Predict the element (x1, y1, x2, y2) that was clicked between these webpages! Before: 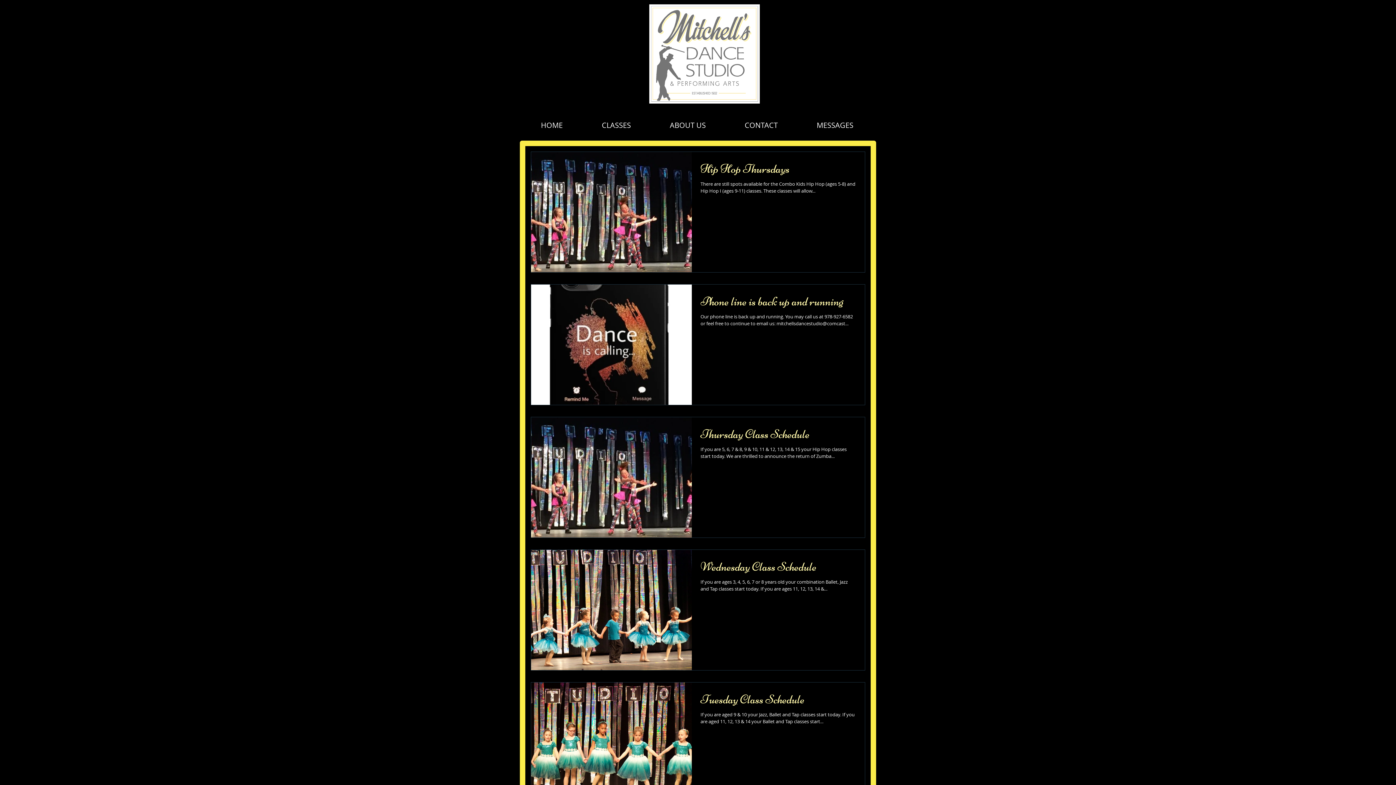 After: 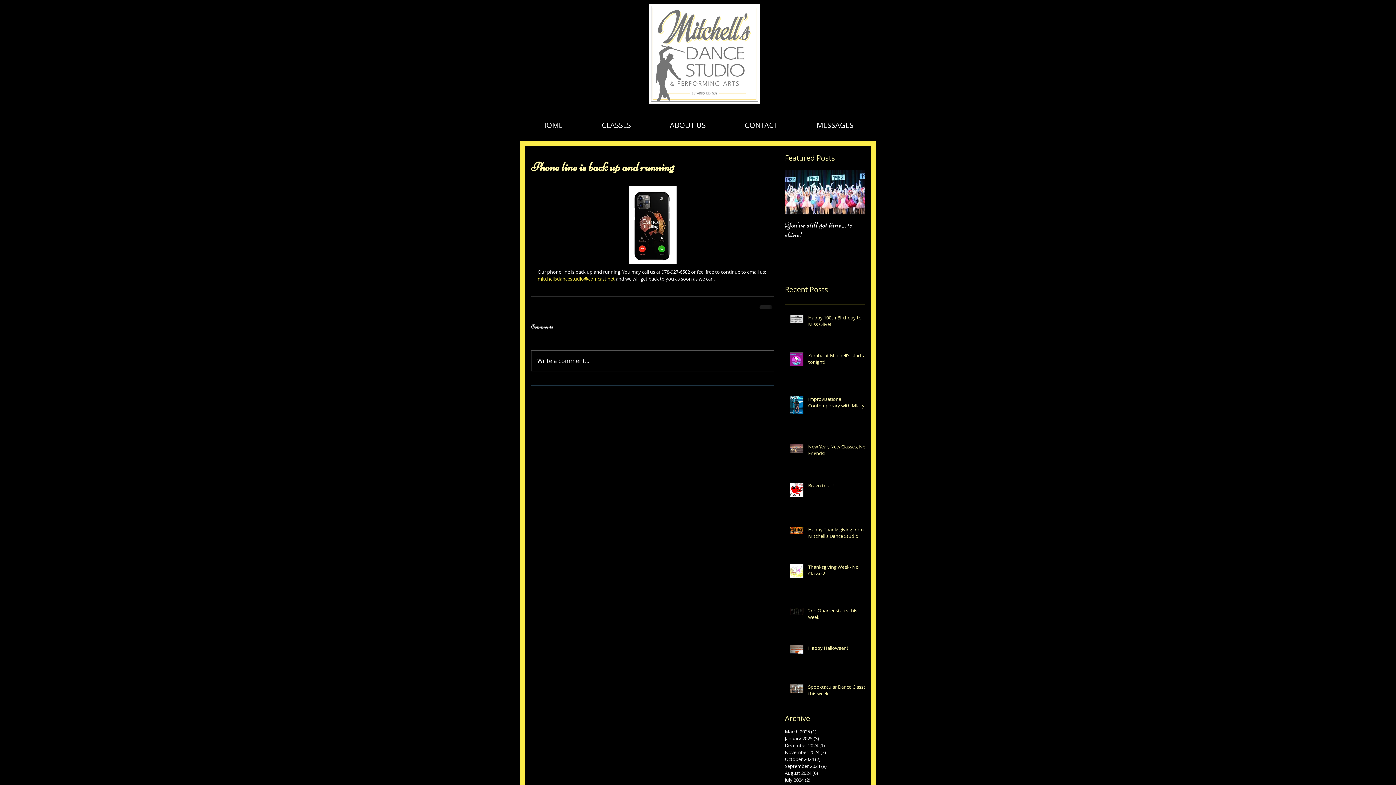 Action: bbox: (700, 293, 856, 313) label: Phone line is back up and running